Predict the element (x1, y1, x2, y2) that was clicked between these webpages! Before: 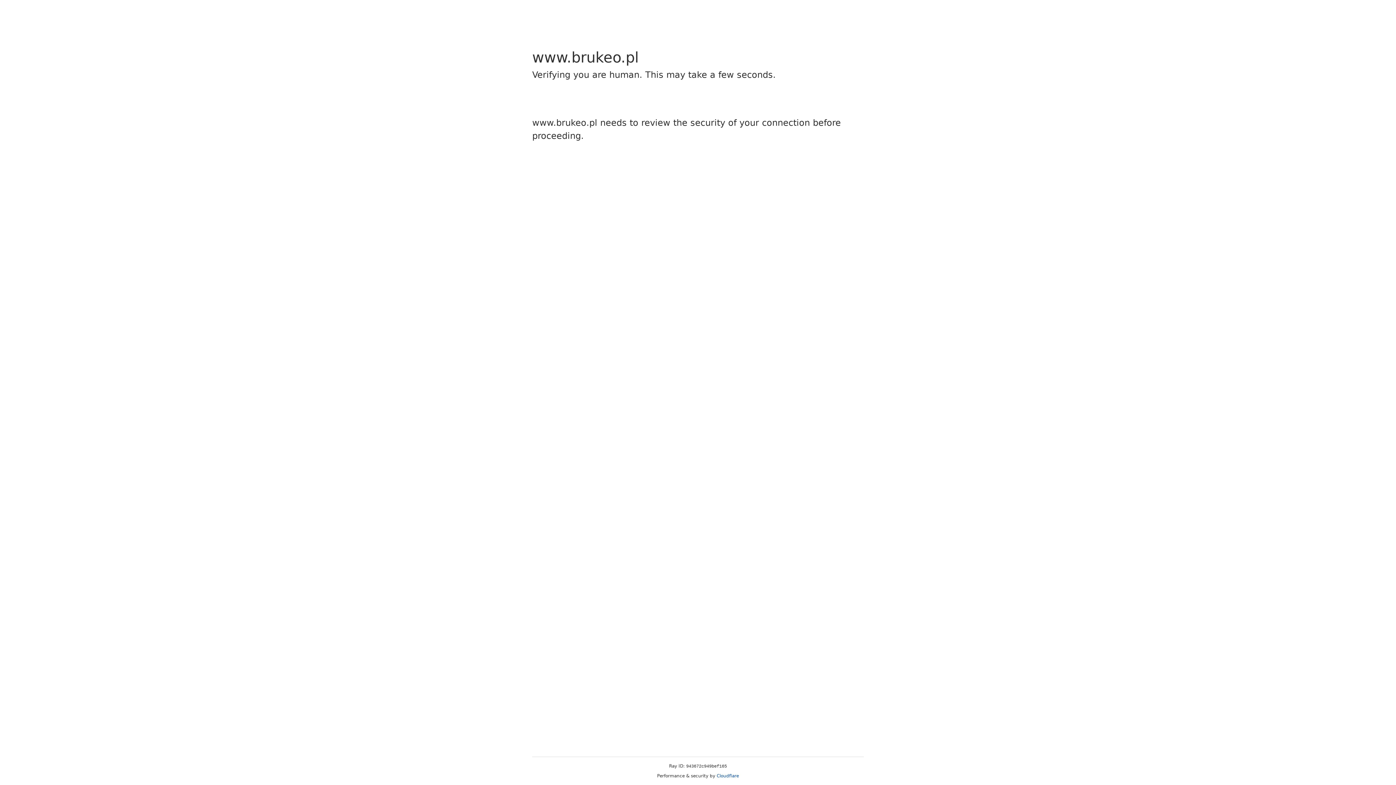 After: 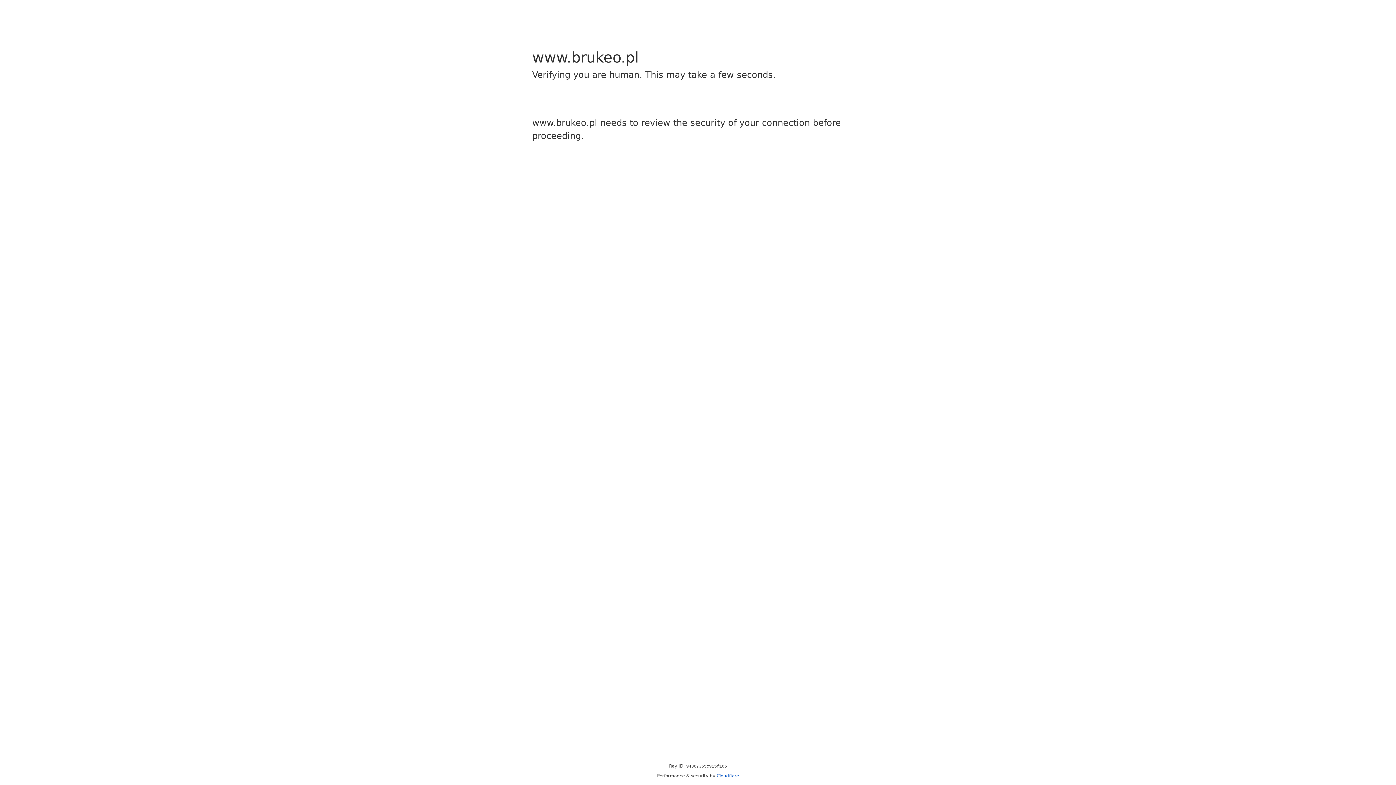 Action: label: Cloudflare bbox: (716, 773, 739, 778)